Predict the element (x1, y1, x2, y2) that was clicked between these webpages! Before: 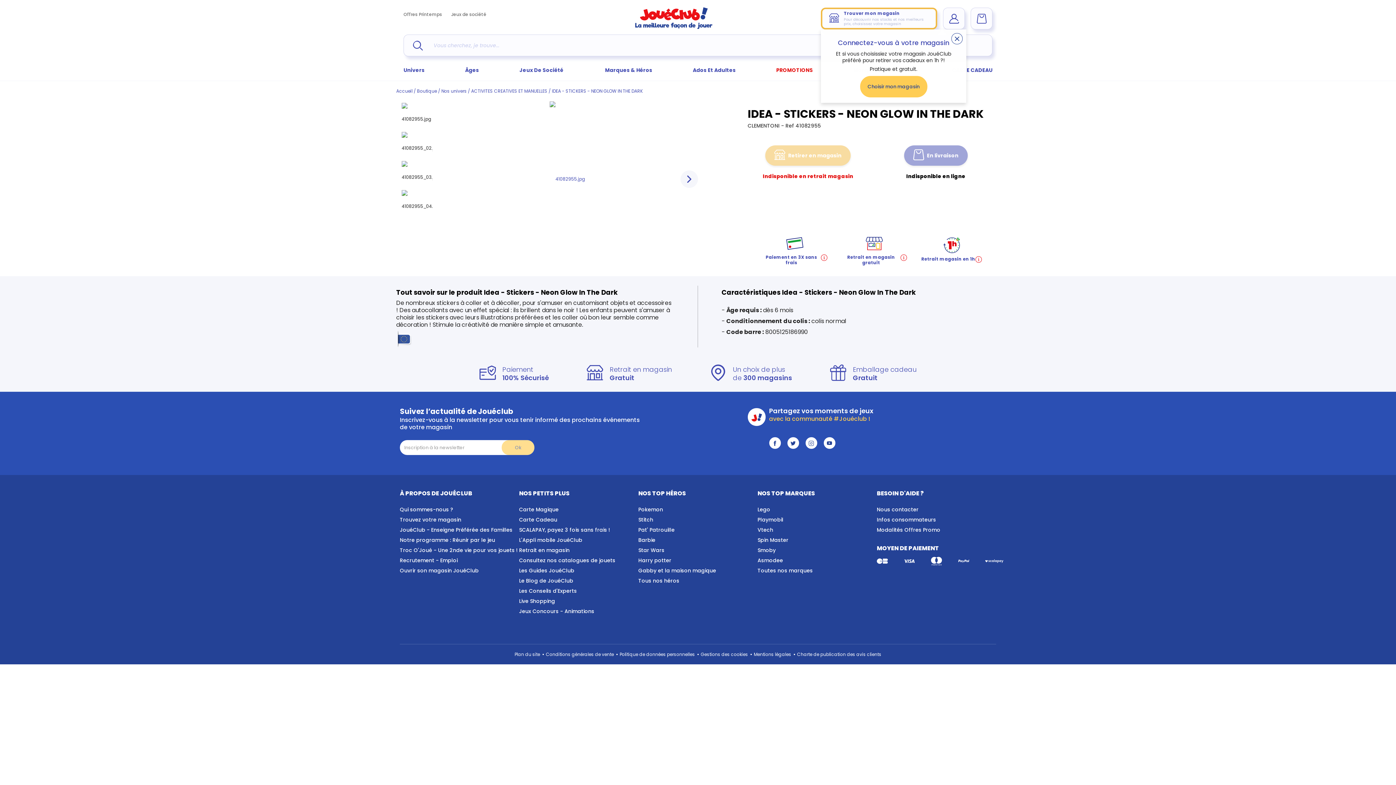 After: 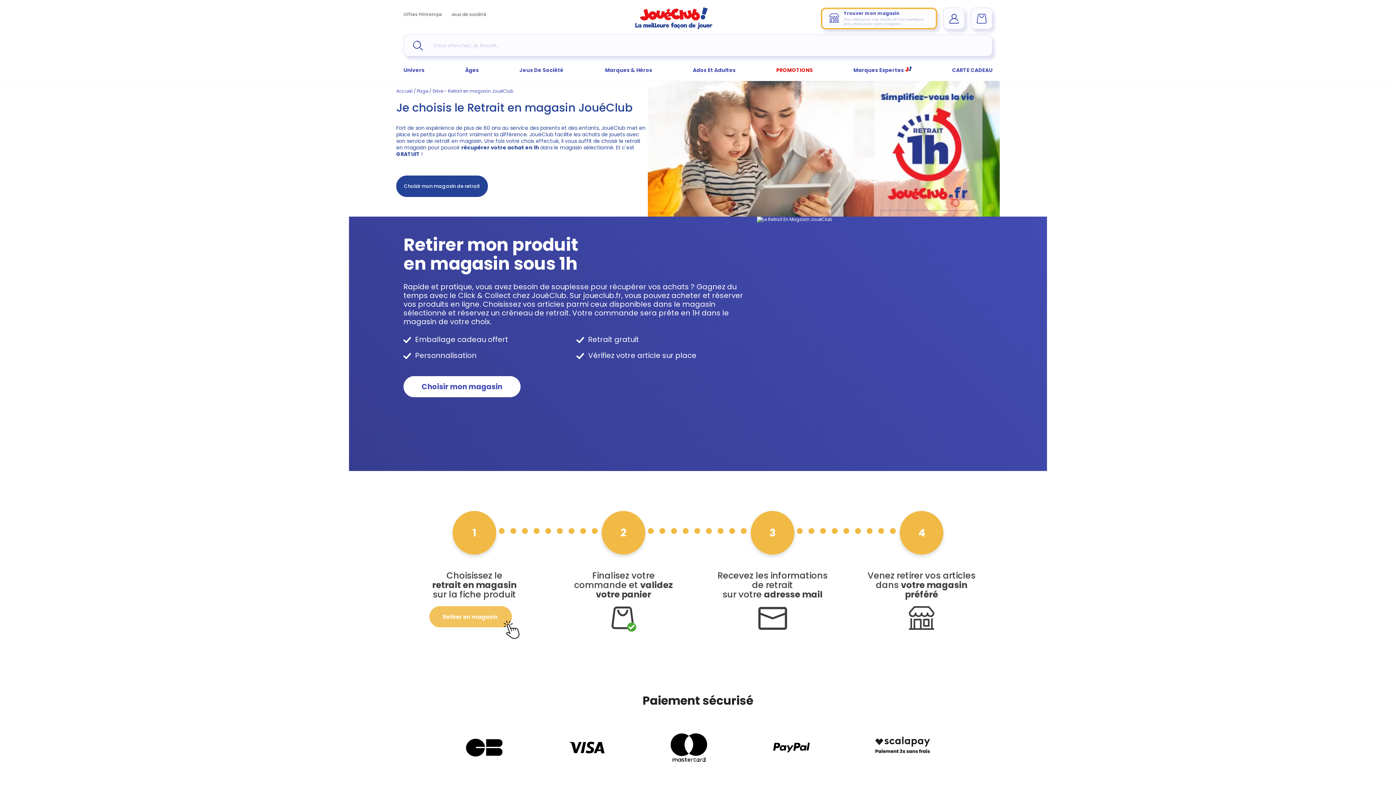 Action: bbox: (519, 545, 569, 555) label: Retrait en magasin